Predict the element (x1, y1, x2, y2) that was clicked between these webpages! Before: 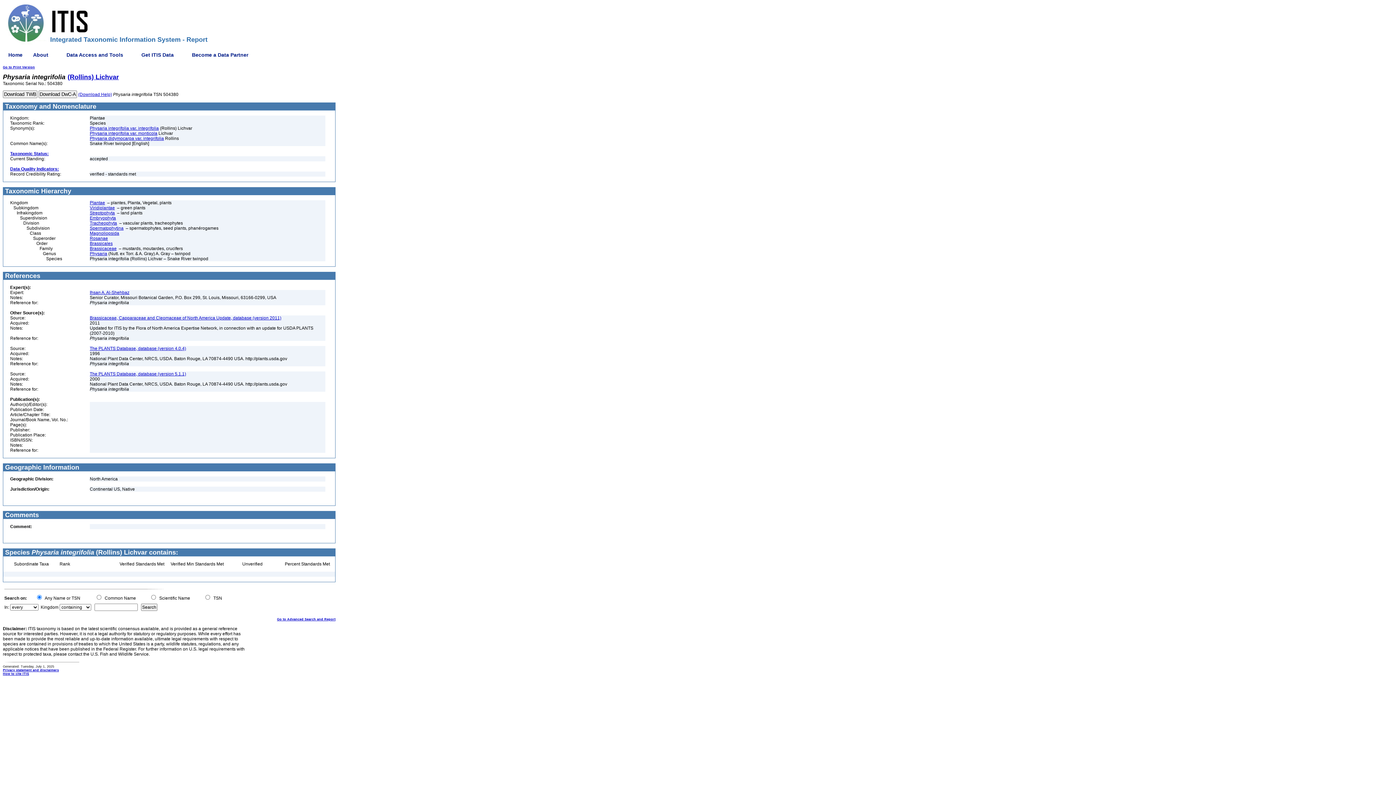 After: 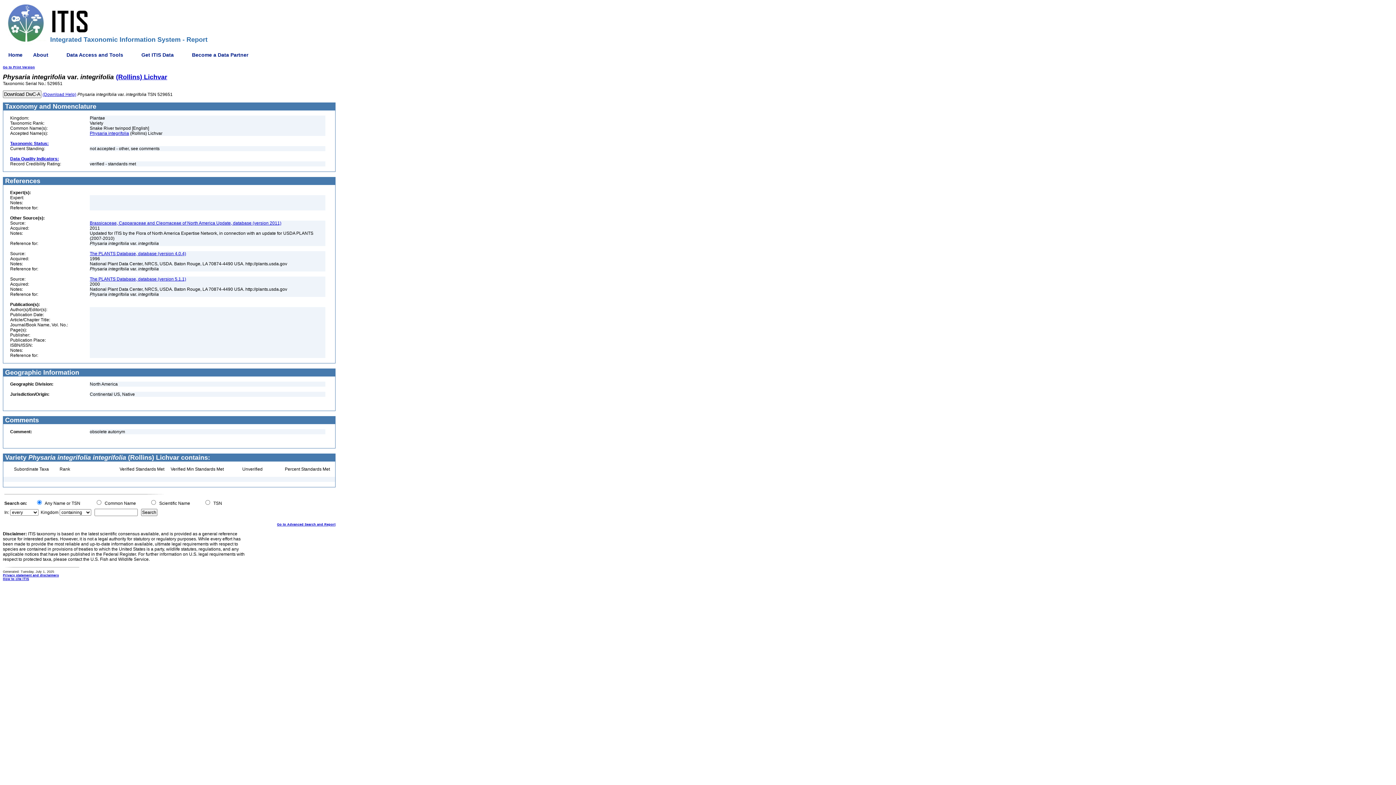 Action: bbox: (89, 125, 158, 130) label: Physaria integrifolia var. integrifolia